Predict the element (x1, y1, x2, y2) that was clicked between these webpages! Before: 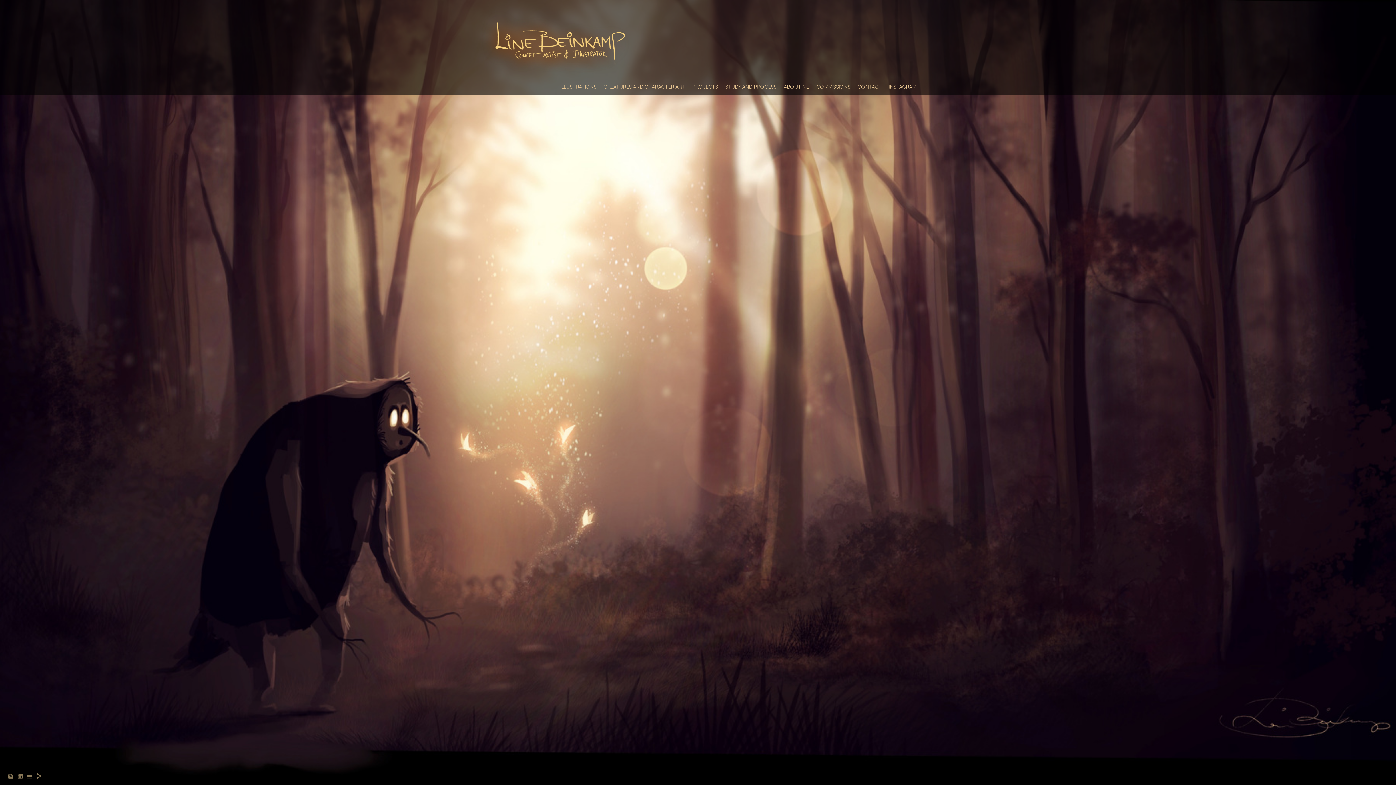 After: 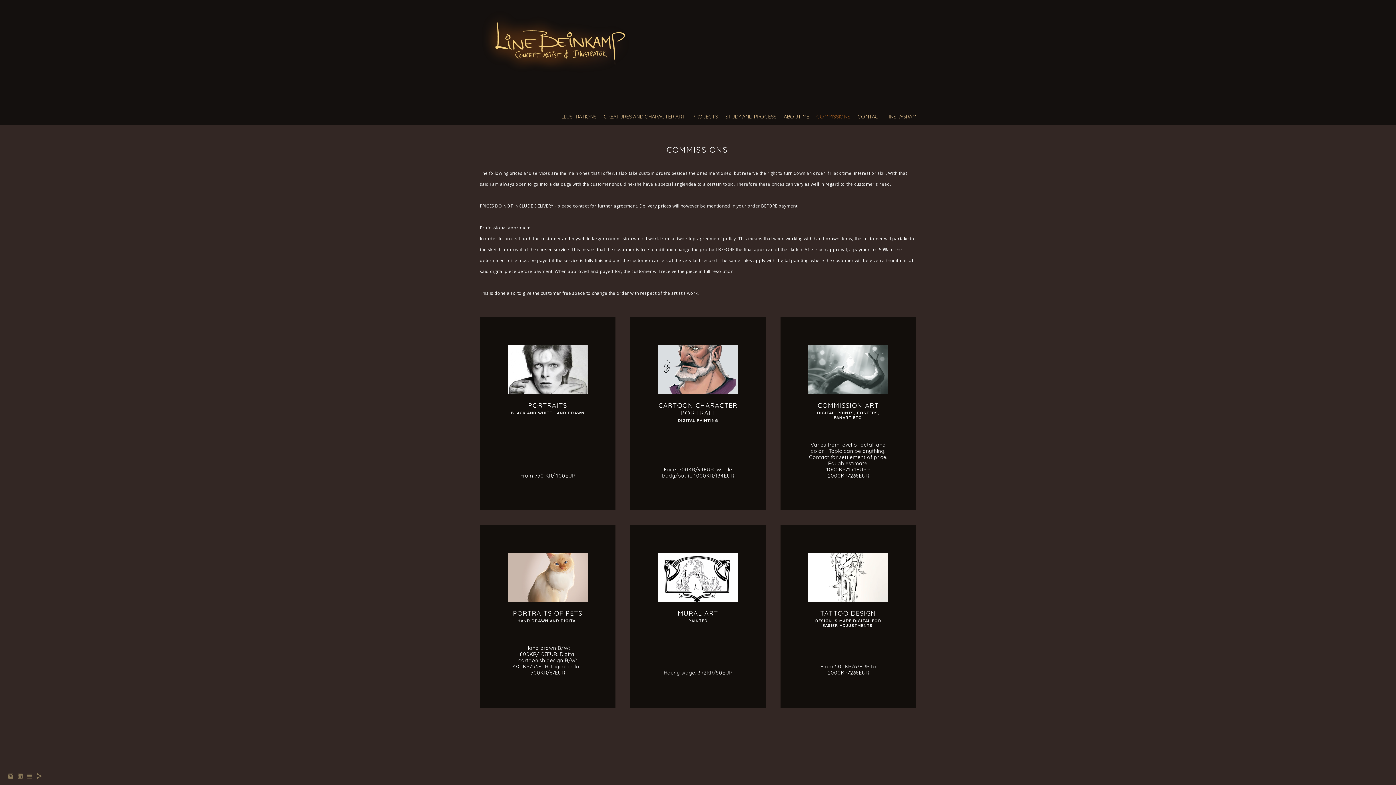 Action: label: COMMISSIONS bbox: (816, 83, 850, 90)